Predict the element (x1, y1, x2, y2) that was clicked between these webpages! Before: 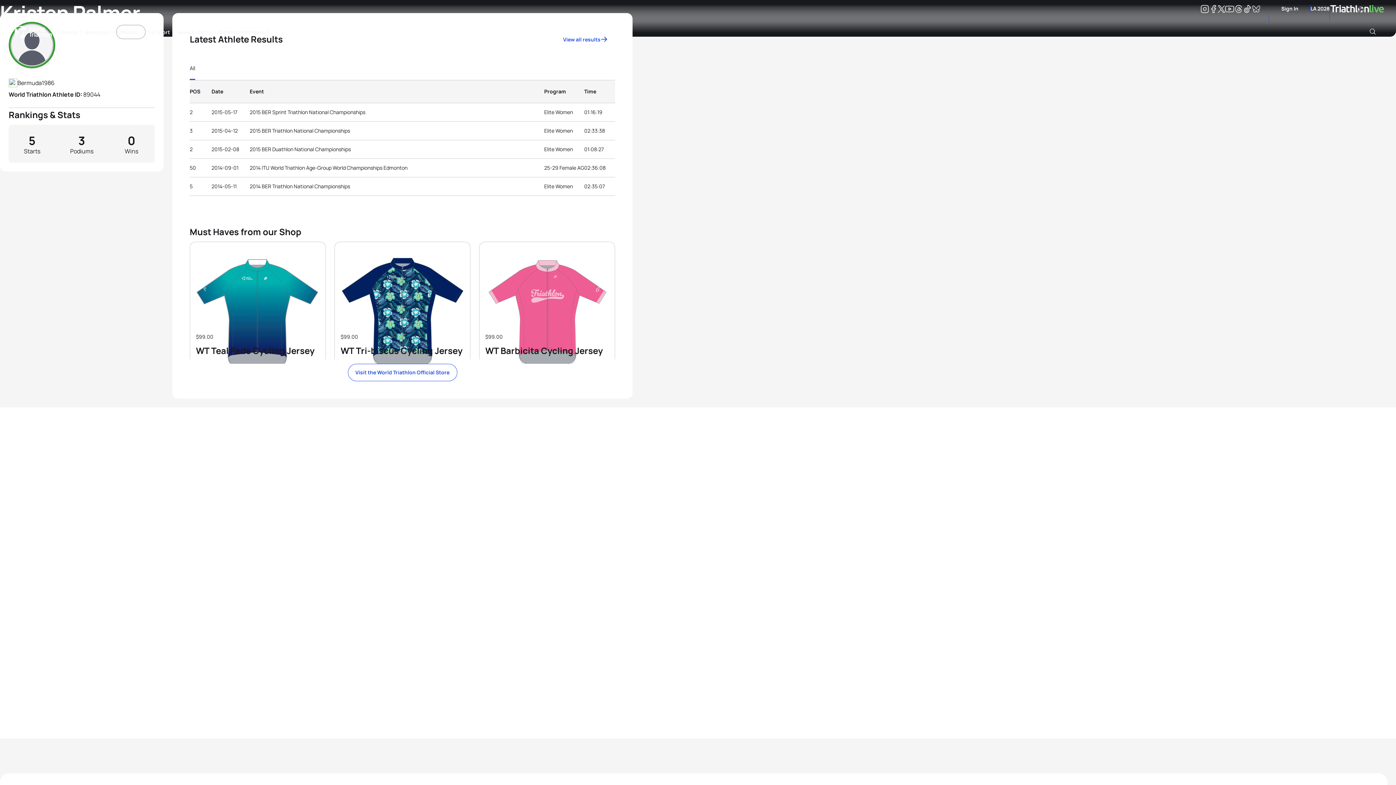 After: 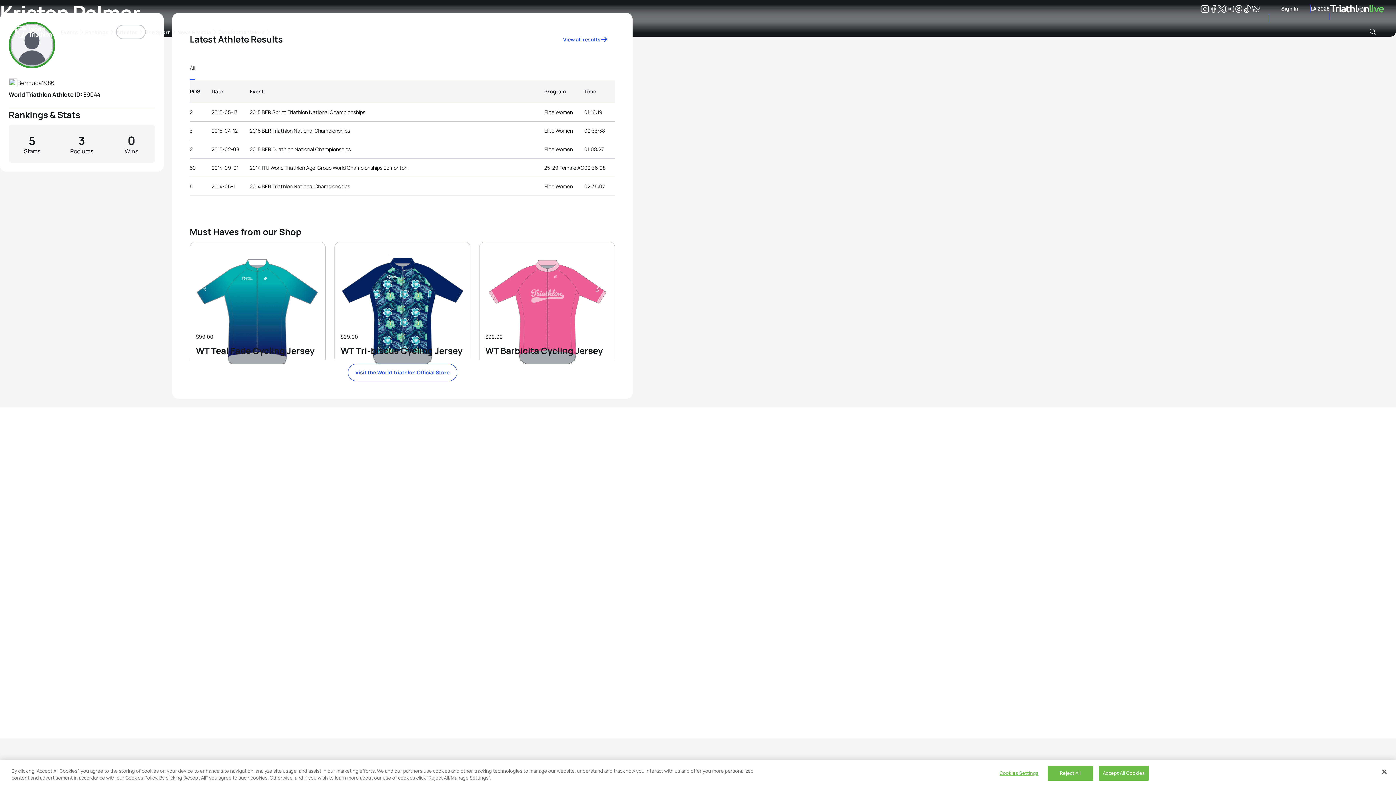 Action: label: shop bbox: (190, 242, 325, 363)